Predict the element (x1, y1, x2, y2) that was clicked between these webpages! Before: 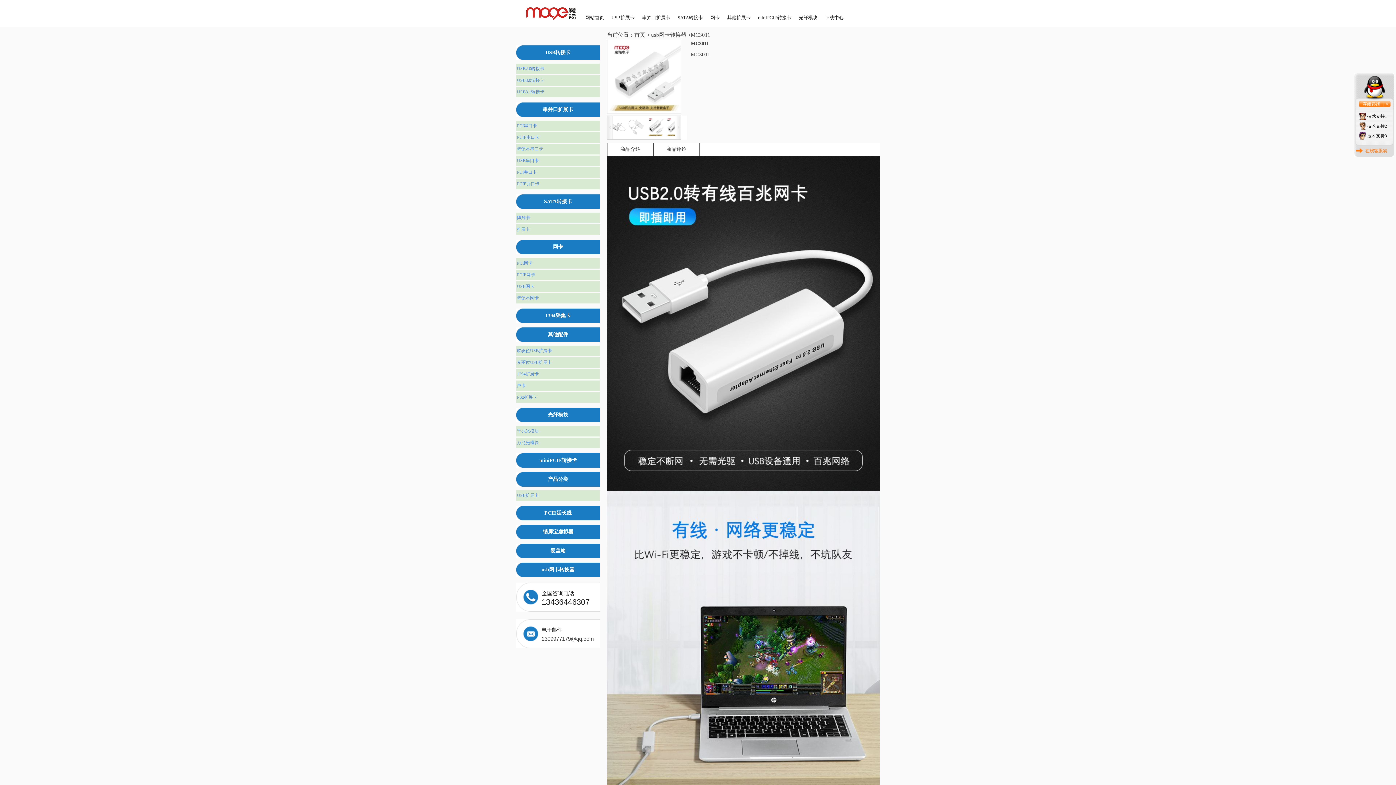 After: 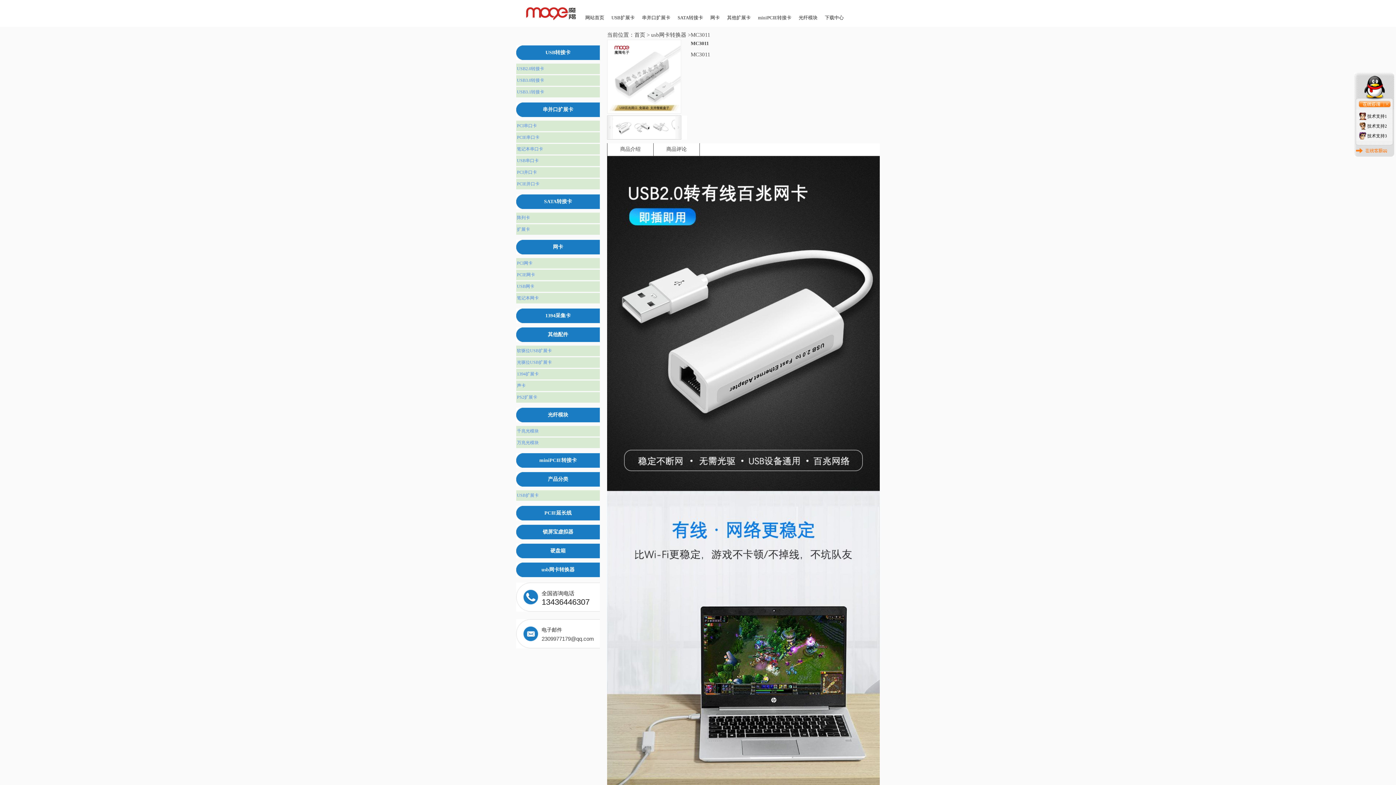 Action: bbox: (607, 109, 681, 114)